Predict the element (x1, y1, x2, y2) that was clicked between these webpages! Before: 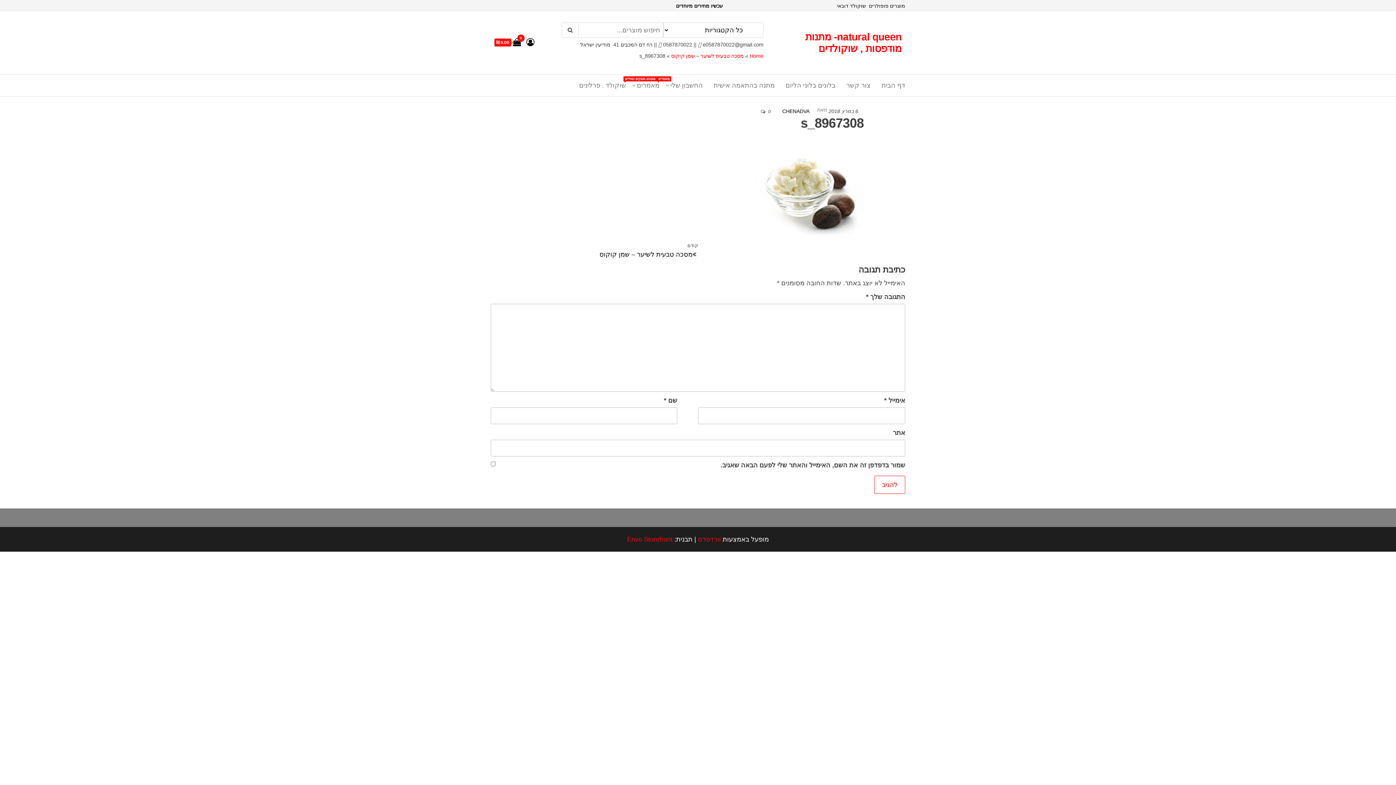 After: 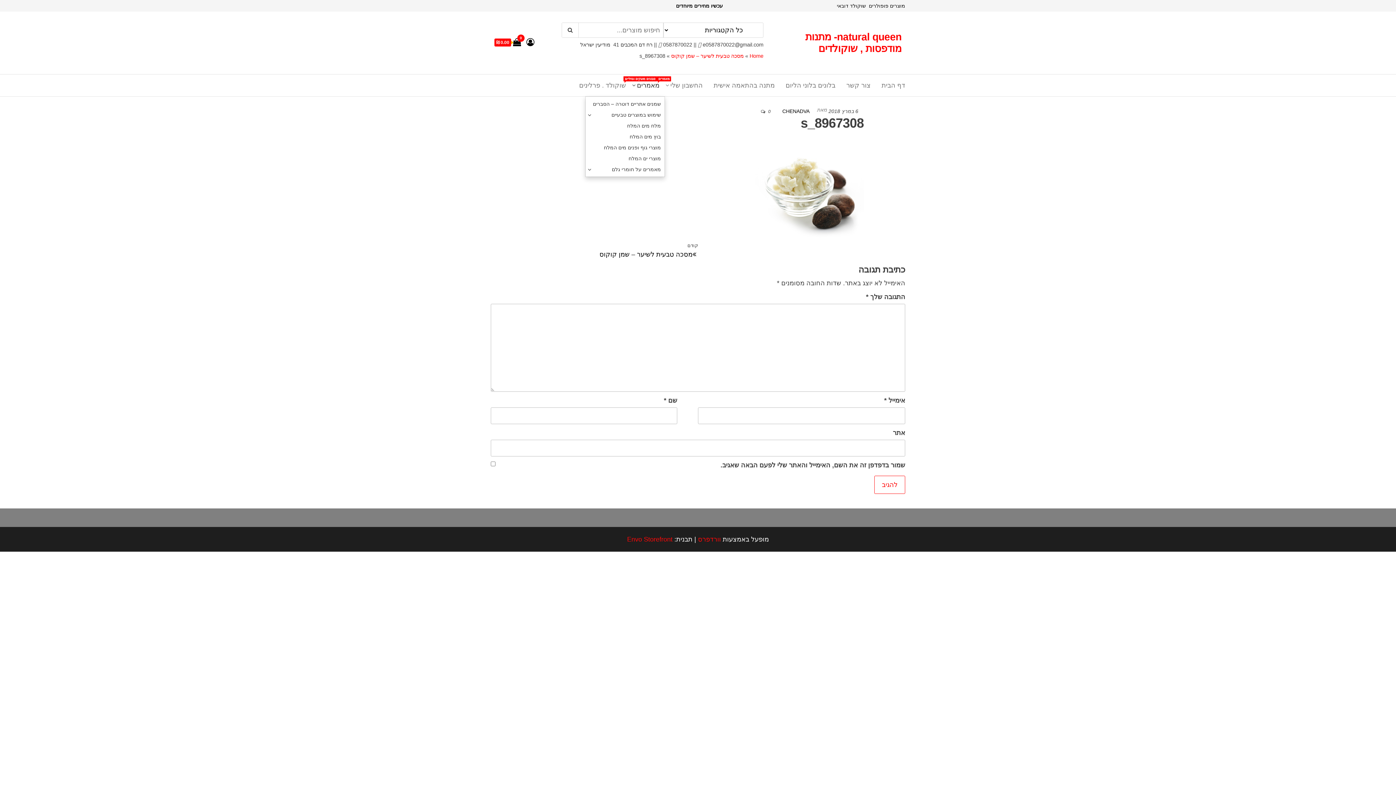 Action: bbox: (631, 74, 665, 96) label: מאמרים
מאמרים